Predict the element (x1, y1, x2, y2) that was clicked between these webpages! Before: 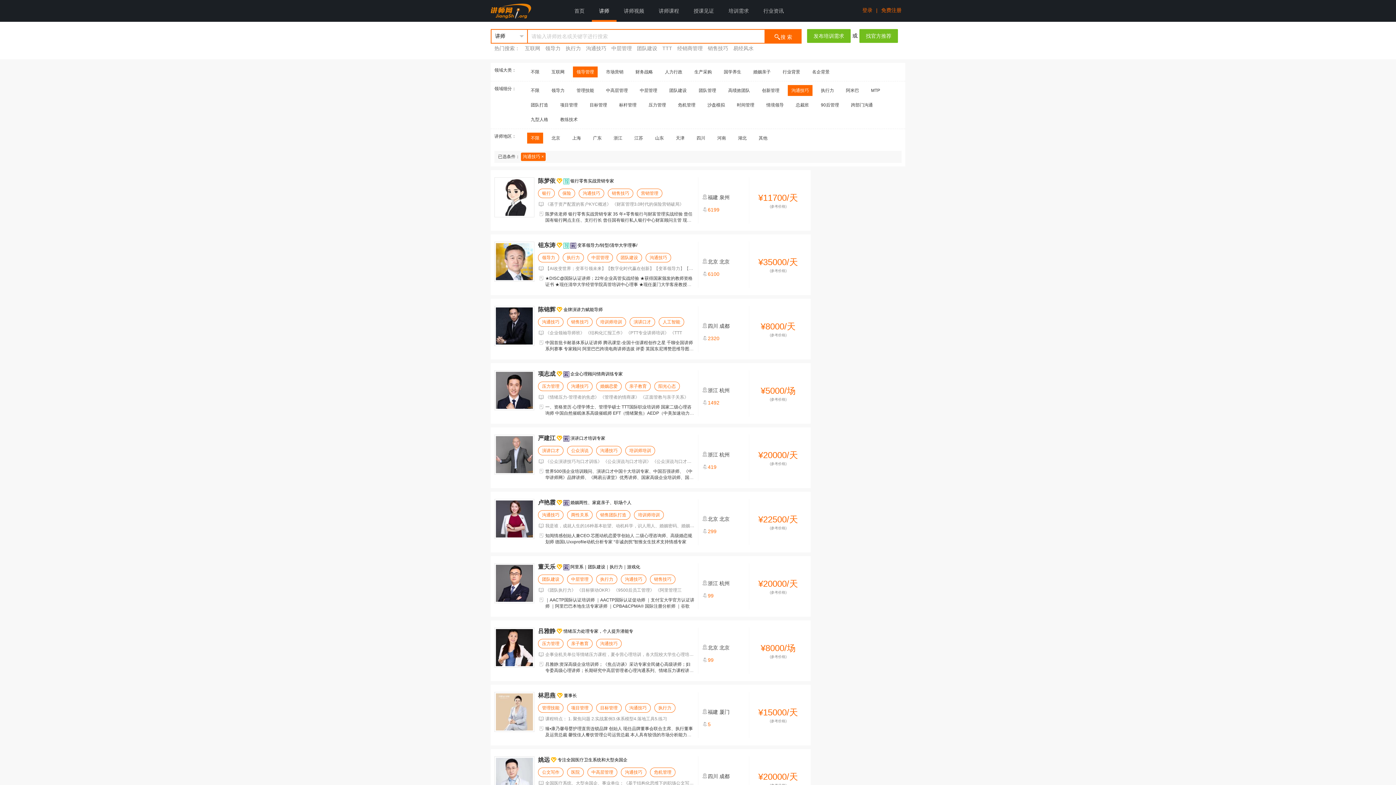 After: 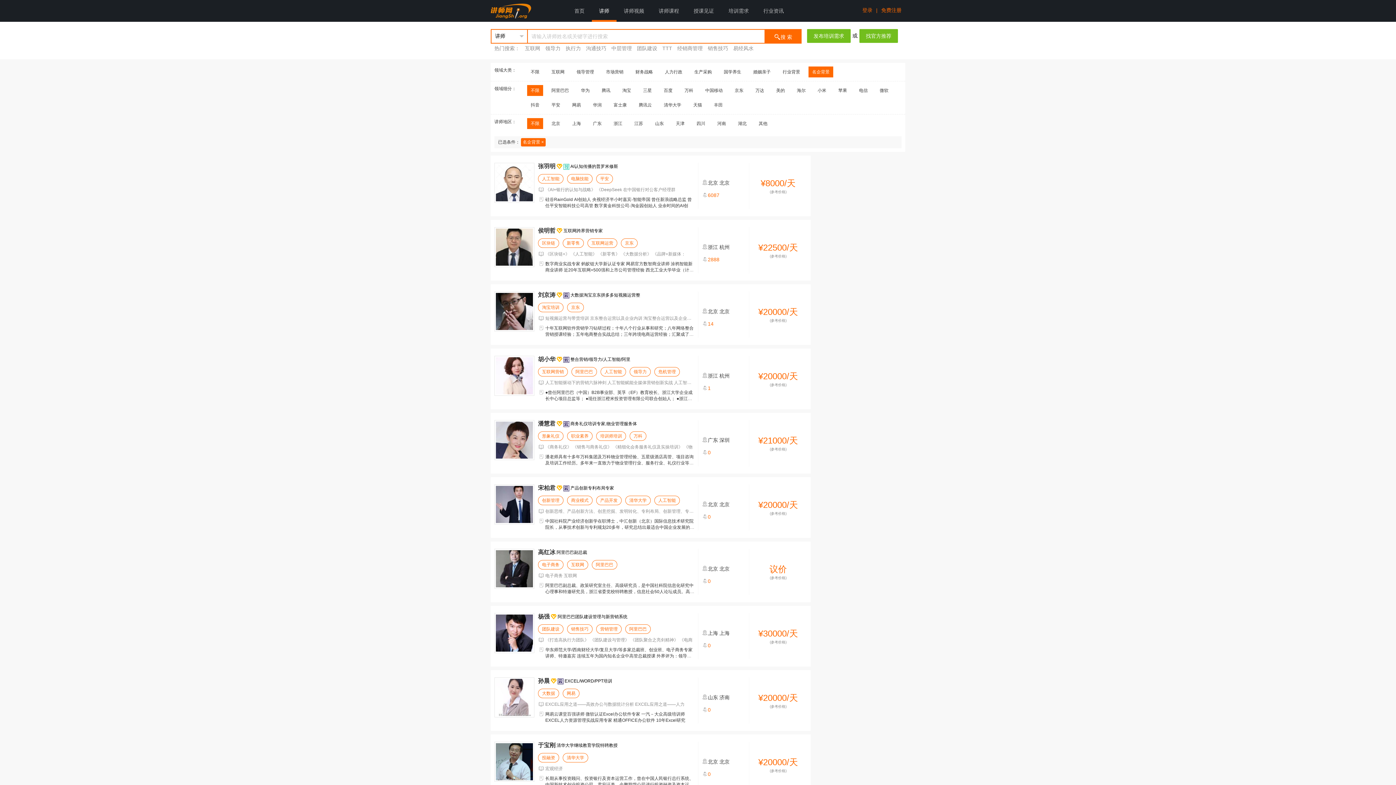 Action: label: 名企背景 bbox: (808, 66, 833, 77)